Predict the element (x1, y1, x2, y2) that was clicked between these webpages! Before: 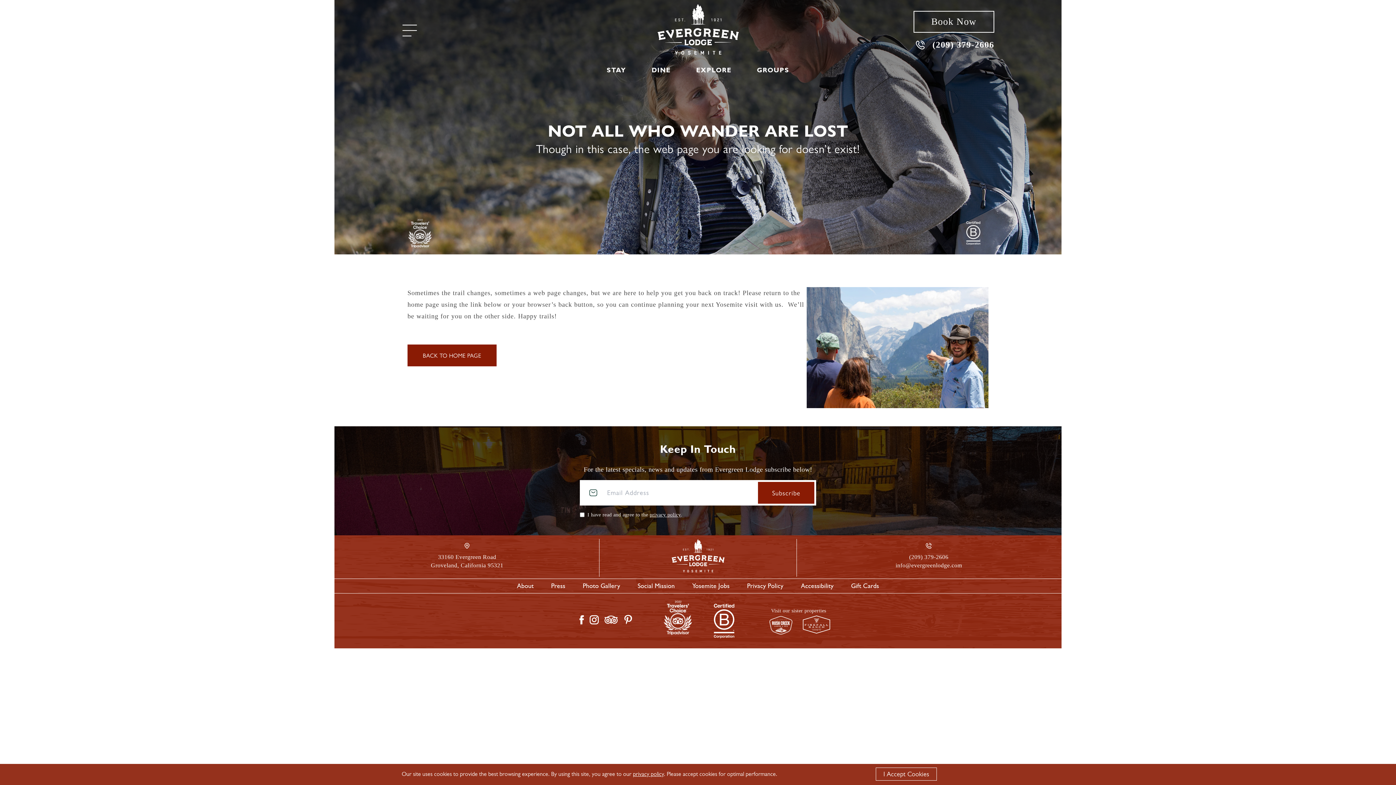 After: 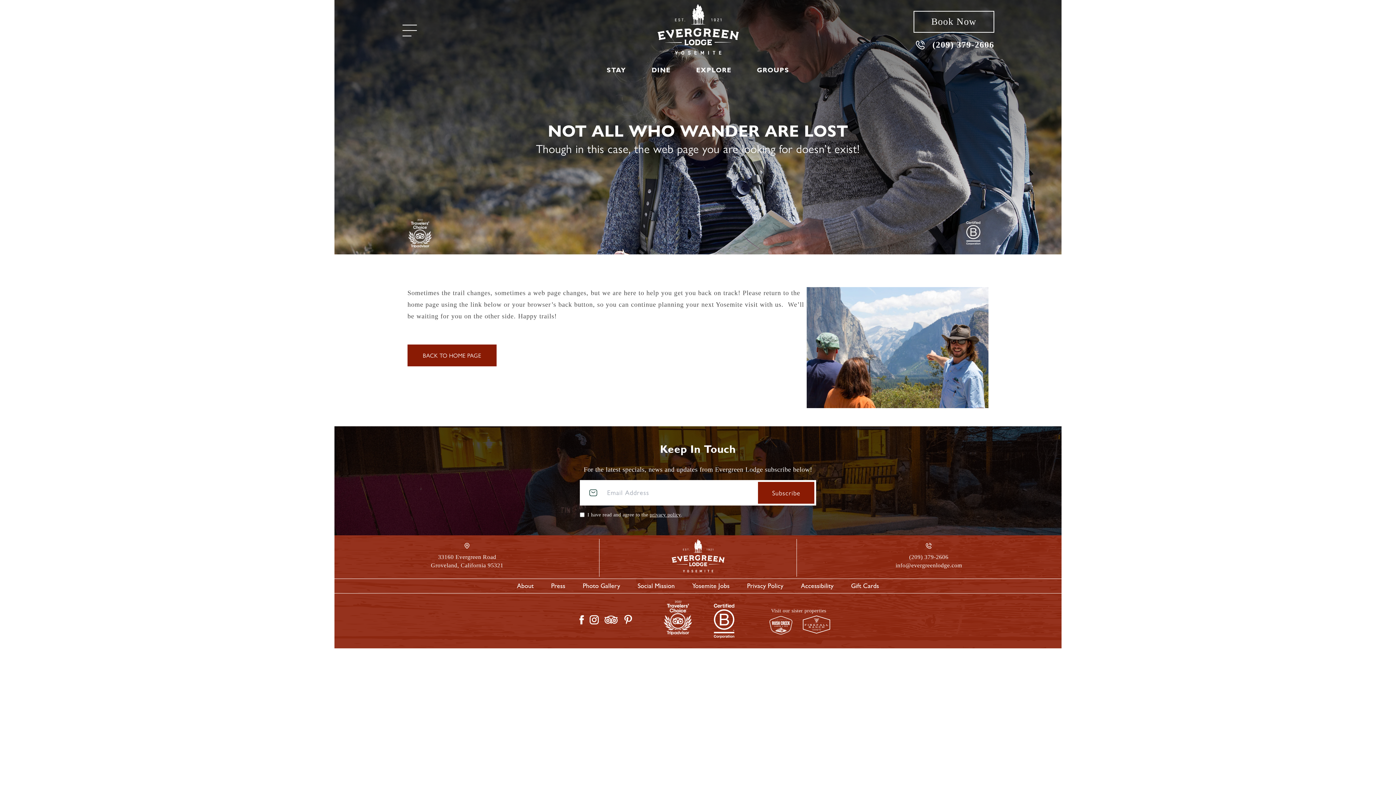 Action: bbox: (876, 768, 937, 781) label: I Accept Cookies